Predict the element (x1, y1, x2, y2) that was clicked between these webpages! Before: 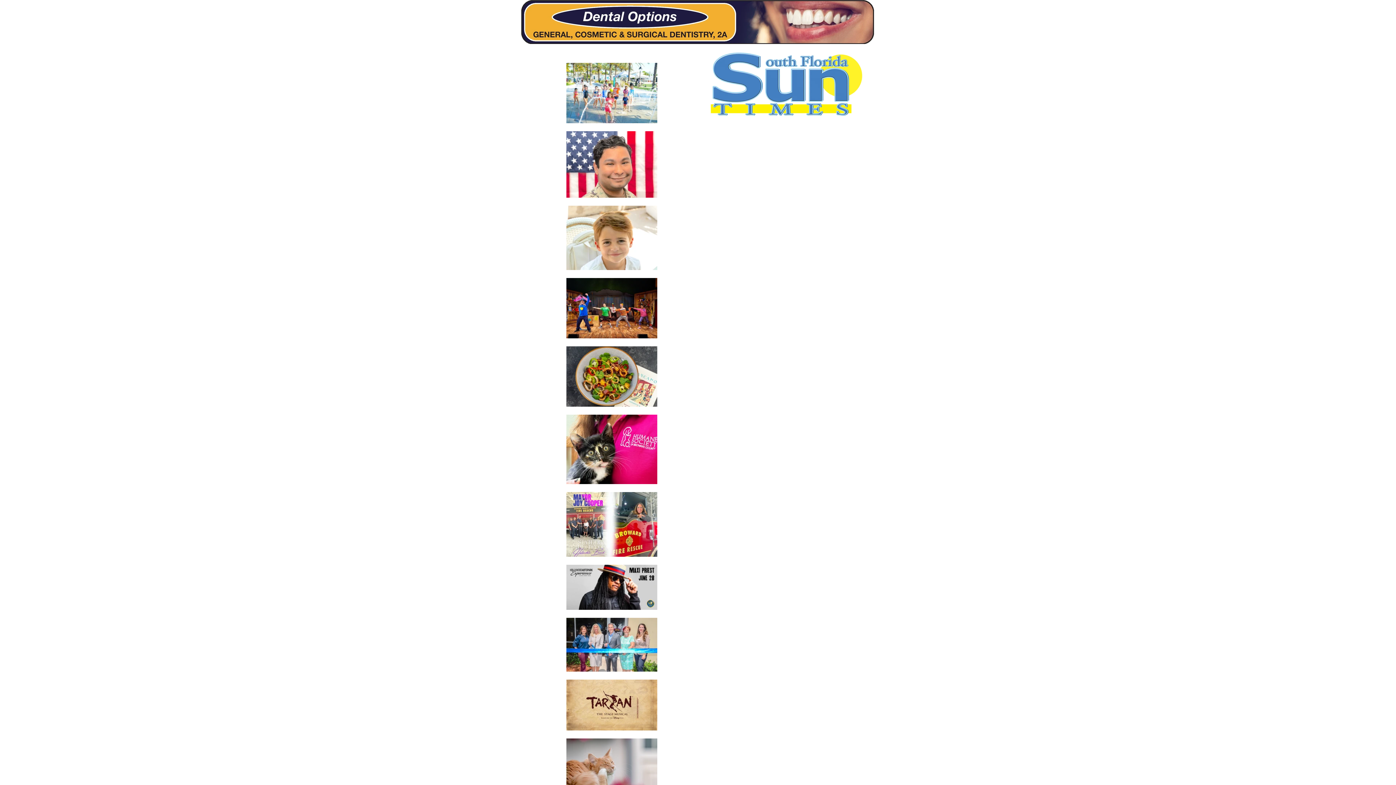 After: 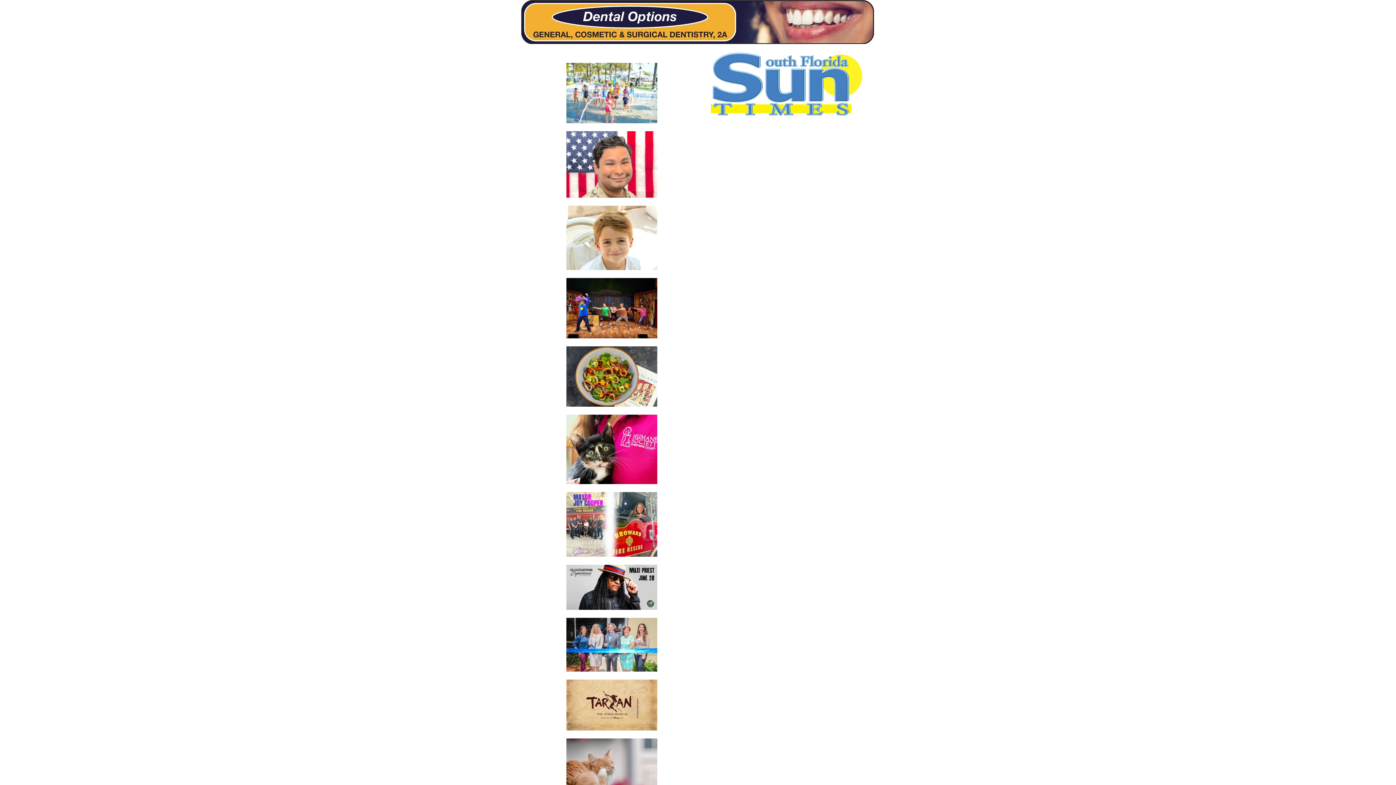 Action: bbox: (566, 194, 657, 198)